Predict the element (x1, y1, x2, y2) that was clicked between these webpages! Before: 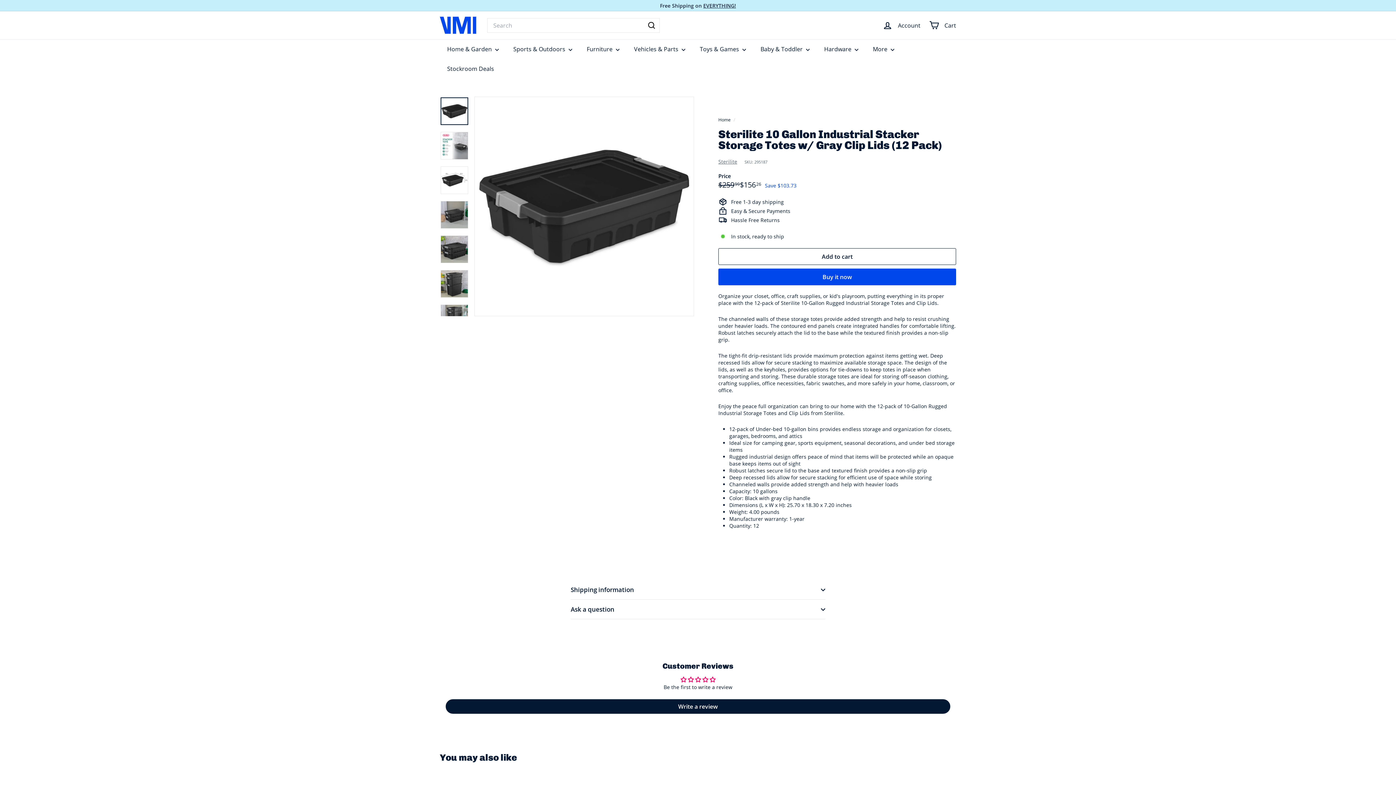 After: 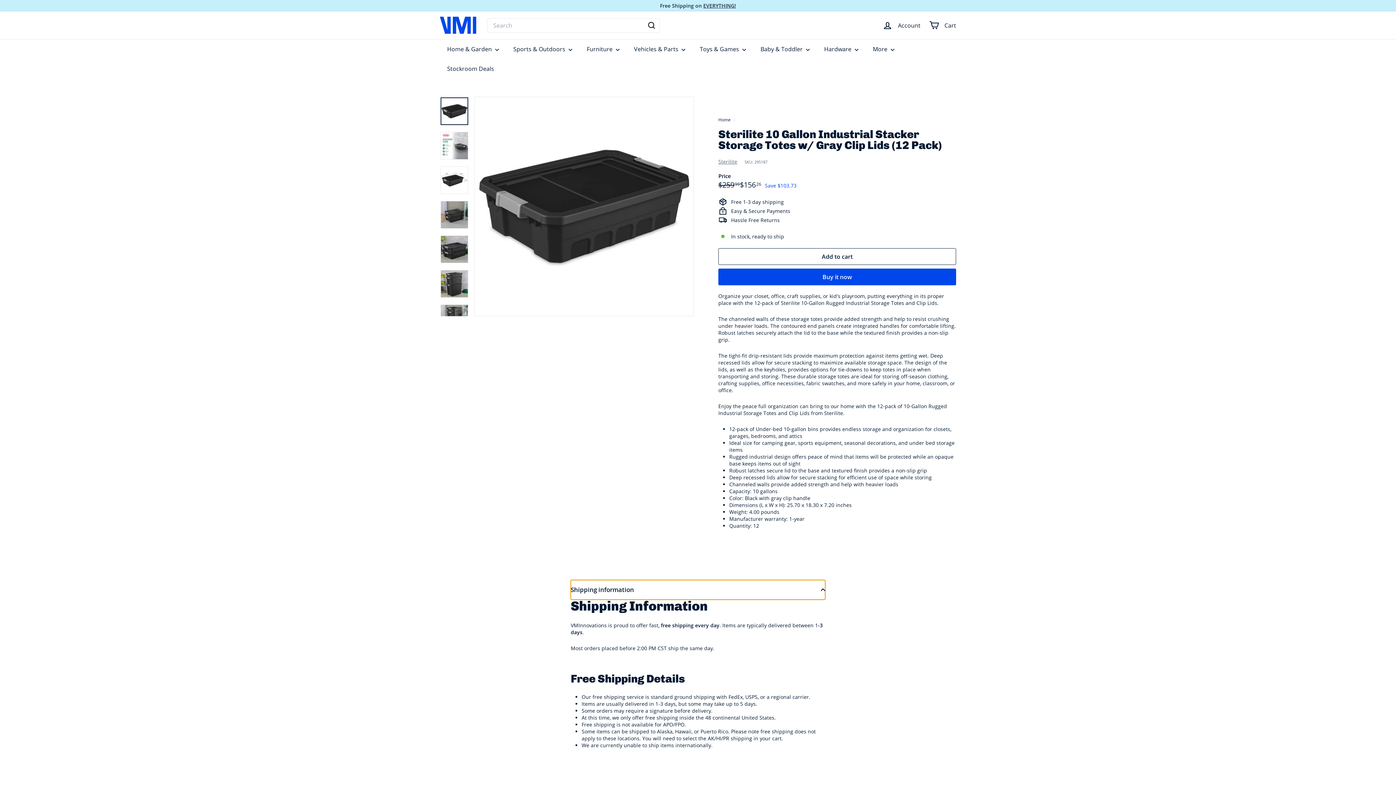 Action: label: Shipping information bbox: (570, 580, 825, 600)